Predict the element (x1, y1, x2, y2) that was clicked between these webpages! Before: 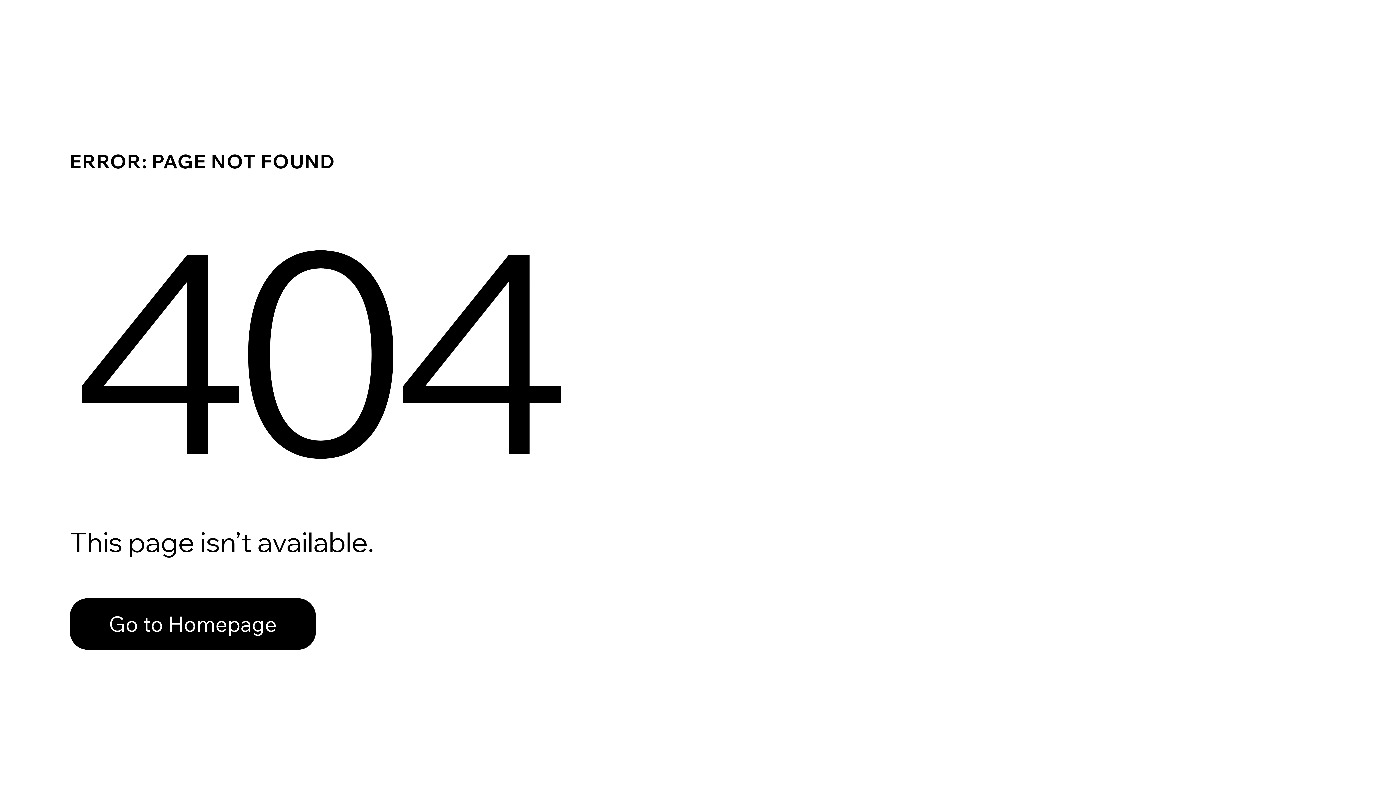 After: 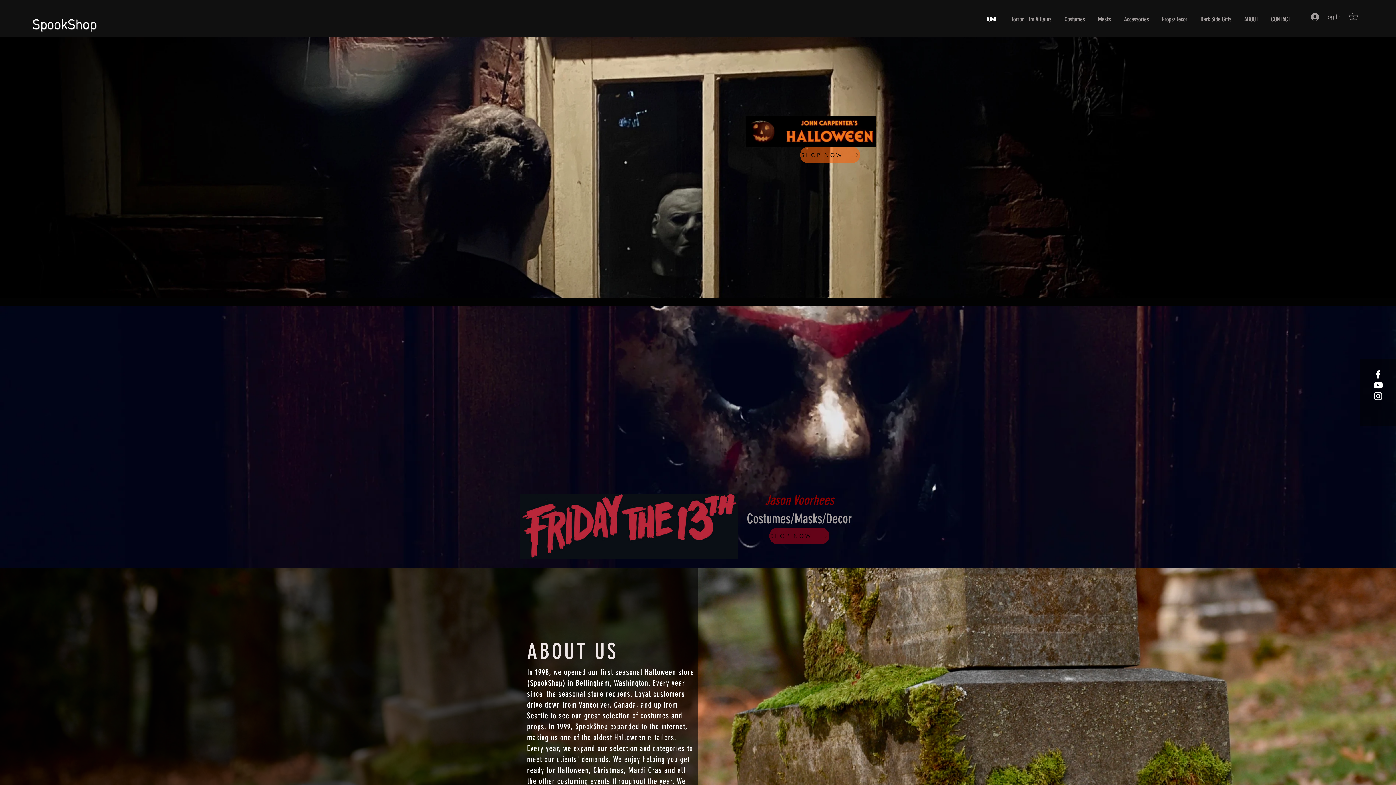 Action: bbox: (69, 582, 768, 659) label: Go to Homepage